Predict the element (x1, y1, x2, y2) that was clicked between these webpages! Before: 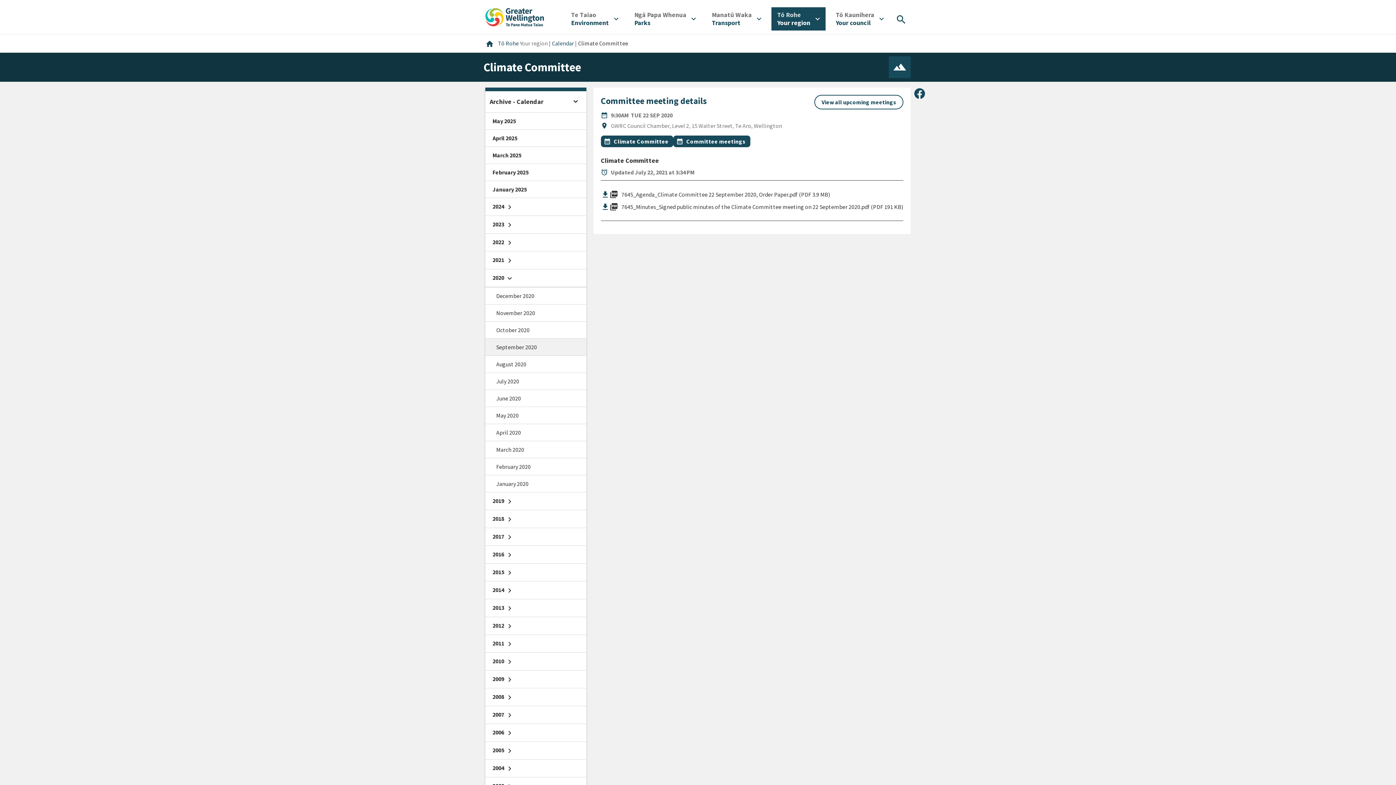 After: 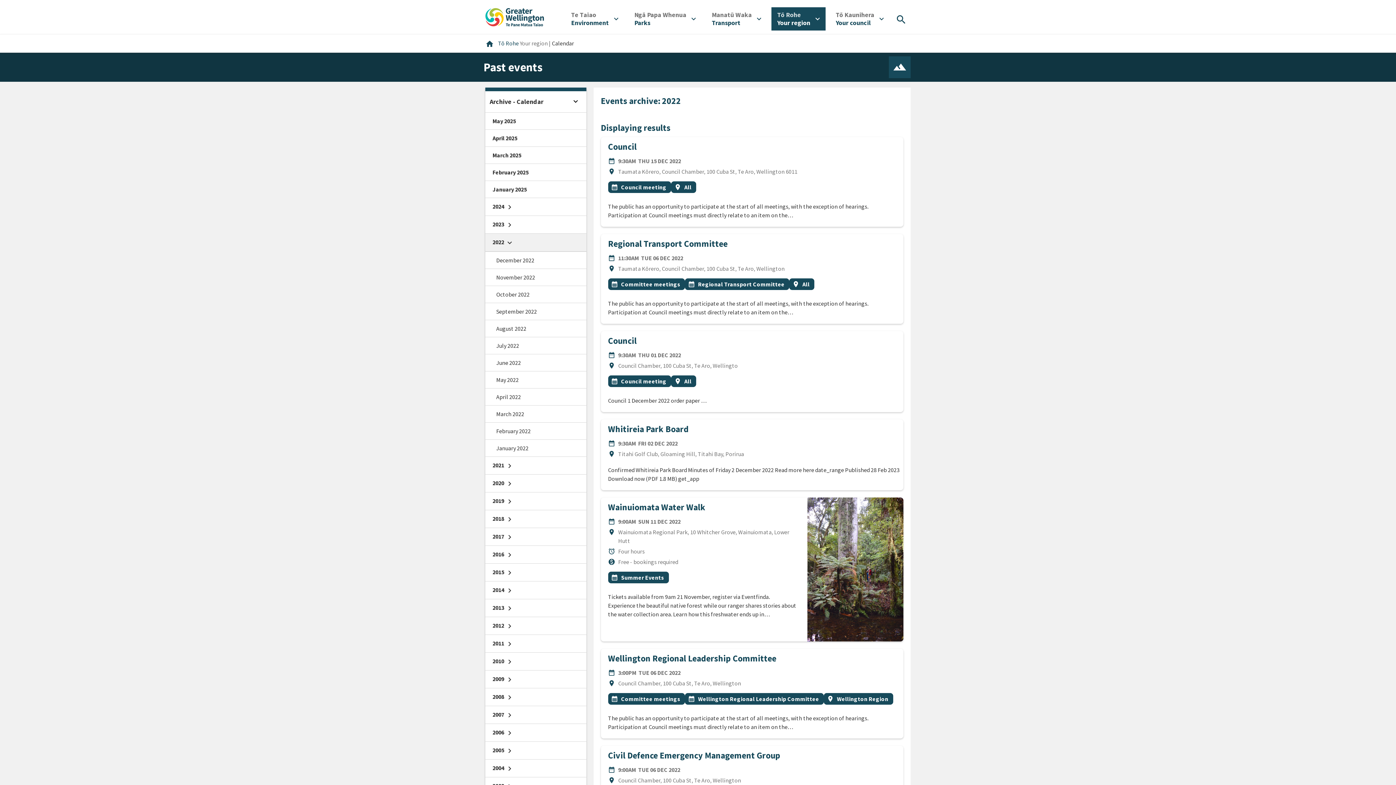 Action: label: 2022 chevron_right bbox: (485, 233, 586, 251)